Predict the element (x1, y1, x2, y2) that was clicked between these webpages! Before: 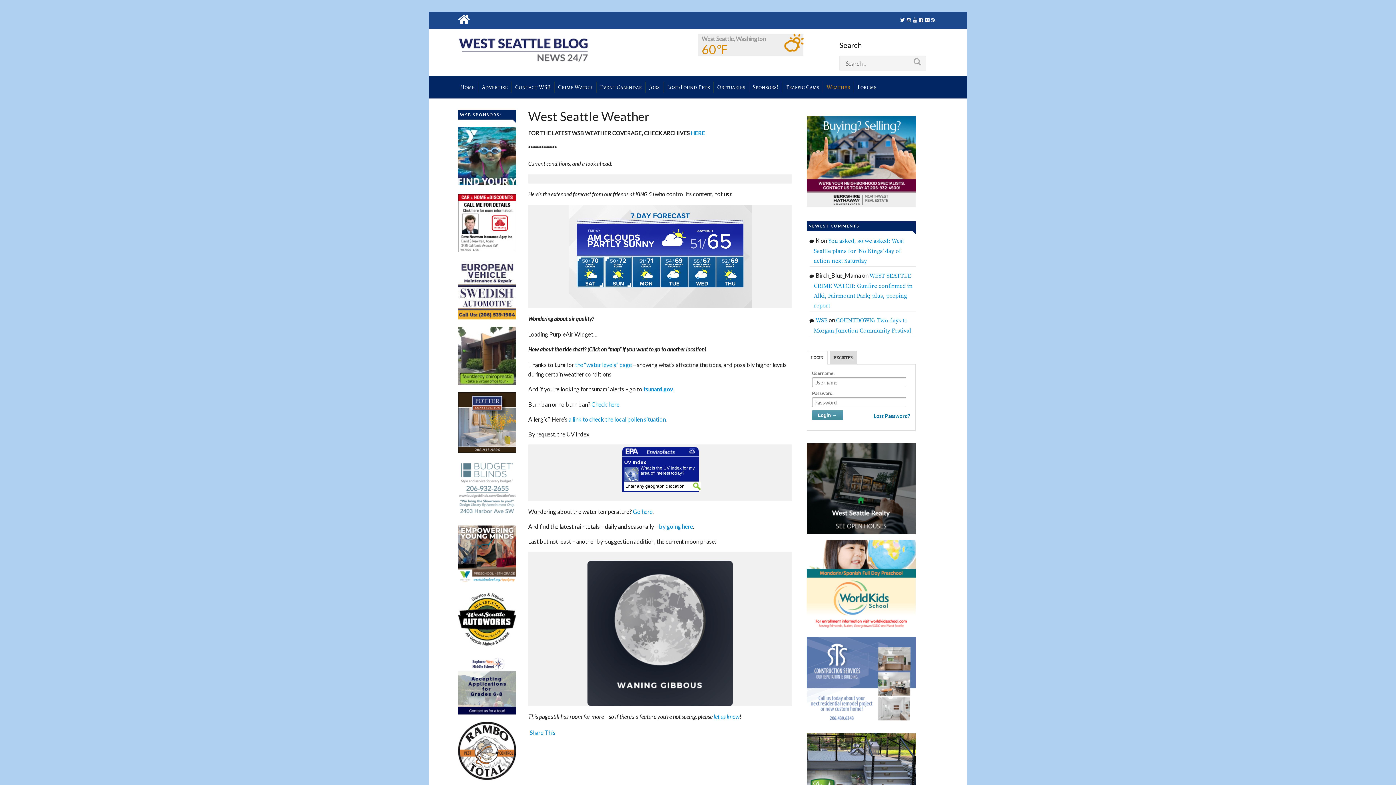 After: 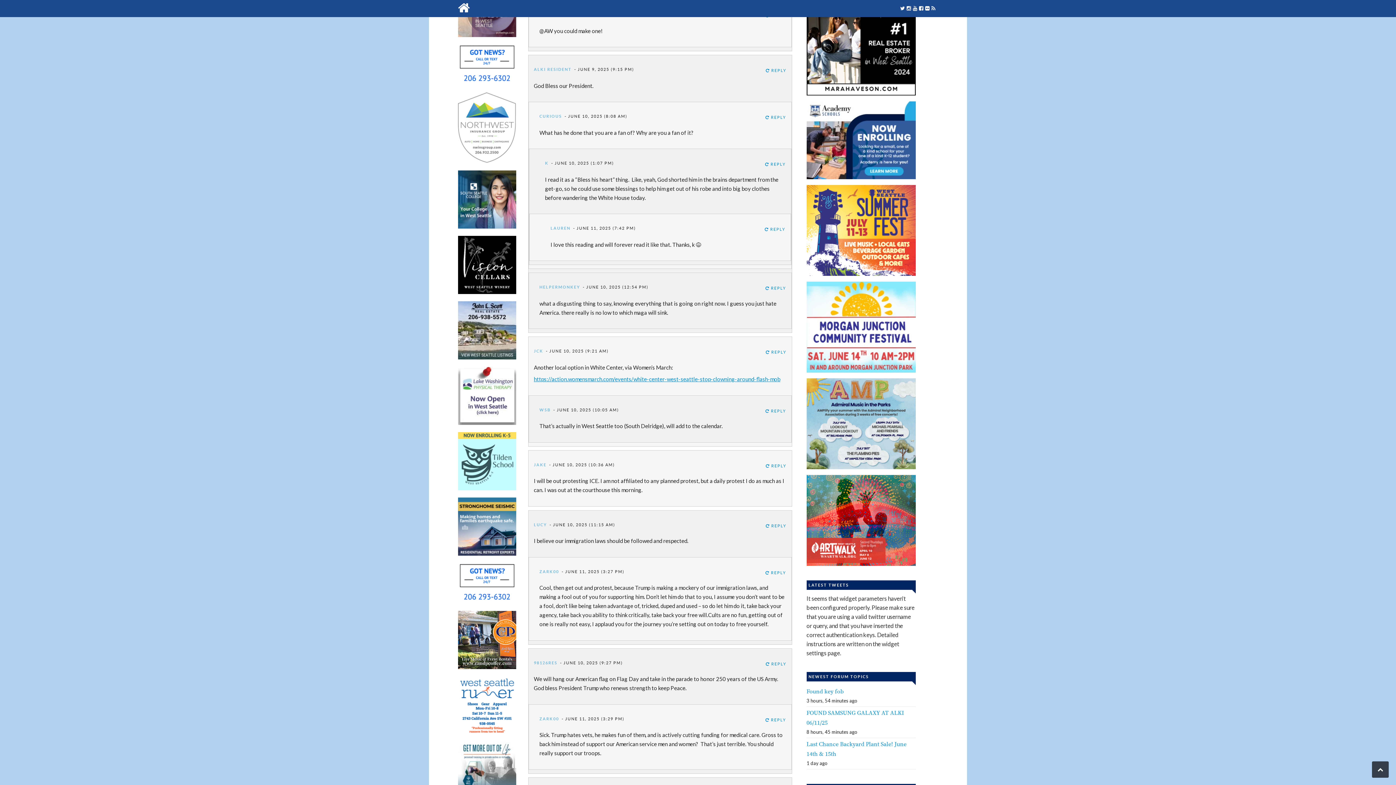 Action: bbox: (814, 237, 904, 265) label: You asked, so we asked: West Seattle plans for ‘No Kings’ day of action next Saturday